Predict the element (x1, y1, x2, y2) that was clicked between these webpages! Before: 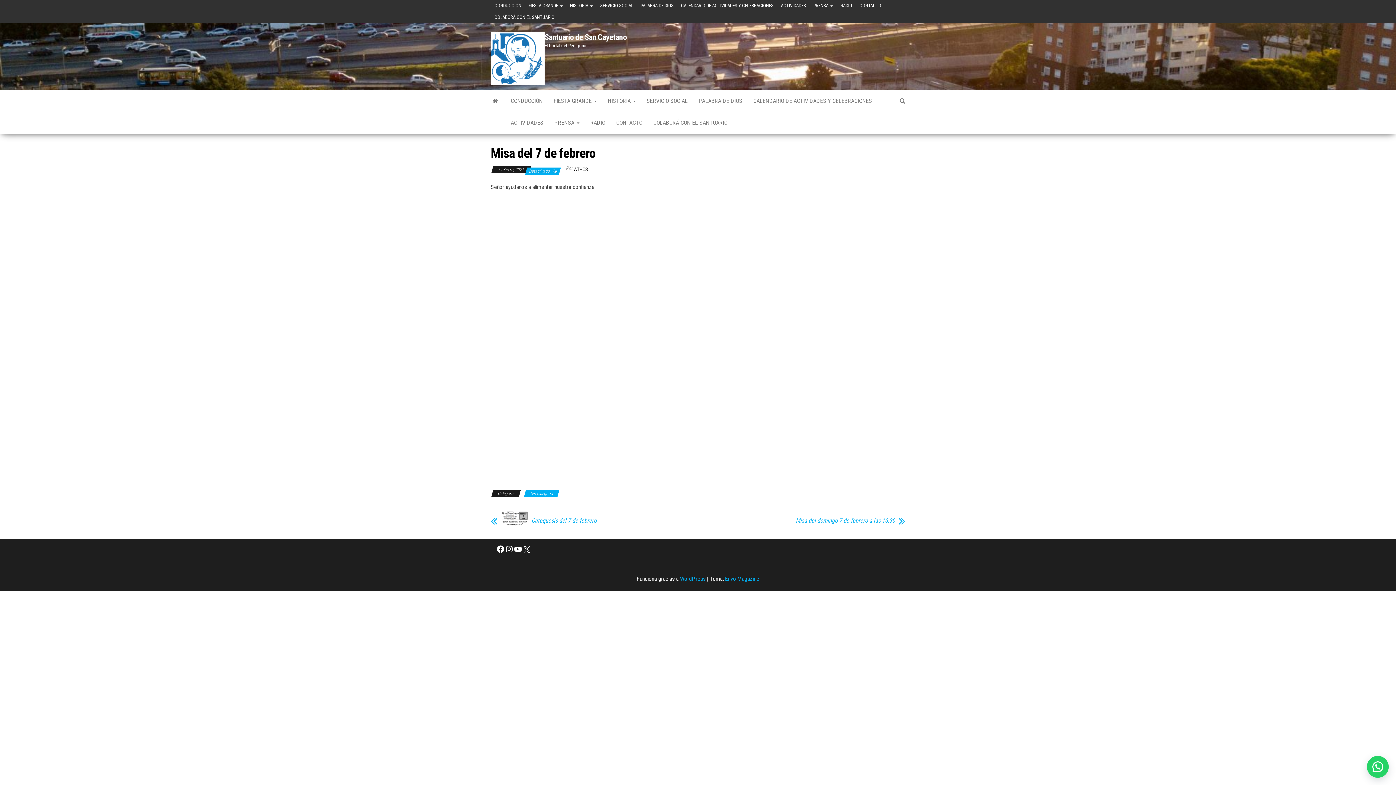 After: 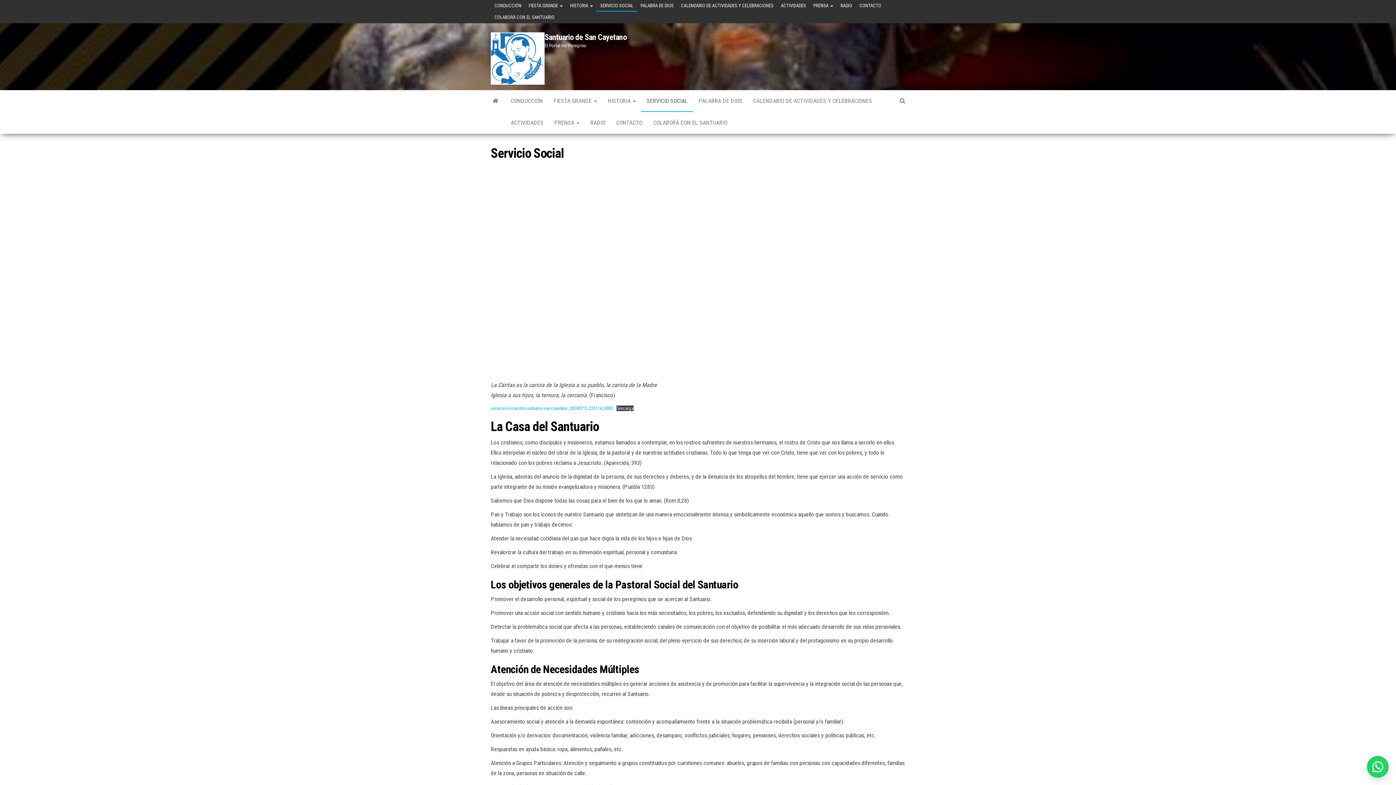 Action: label: SERVICIO SOCIAL bbox: (641, 90, 693, 112)